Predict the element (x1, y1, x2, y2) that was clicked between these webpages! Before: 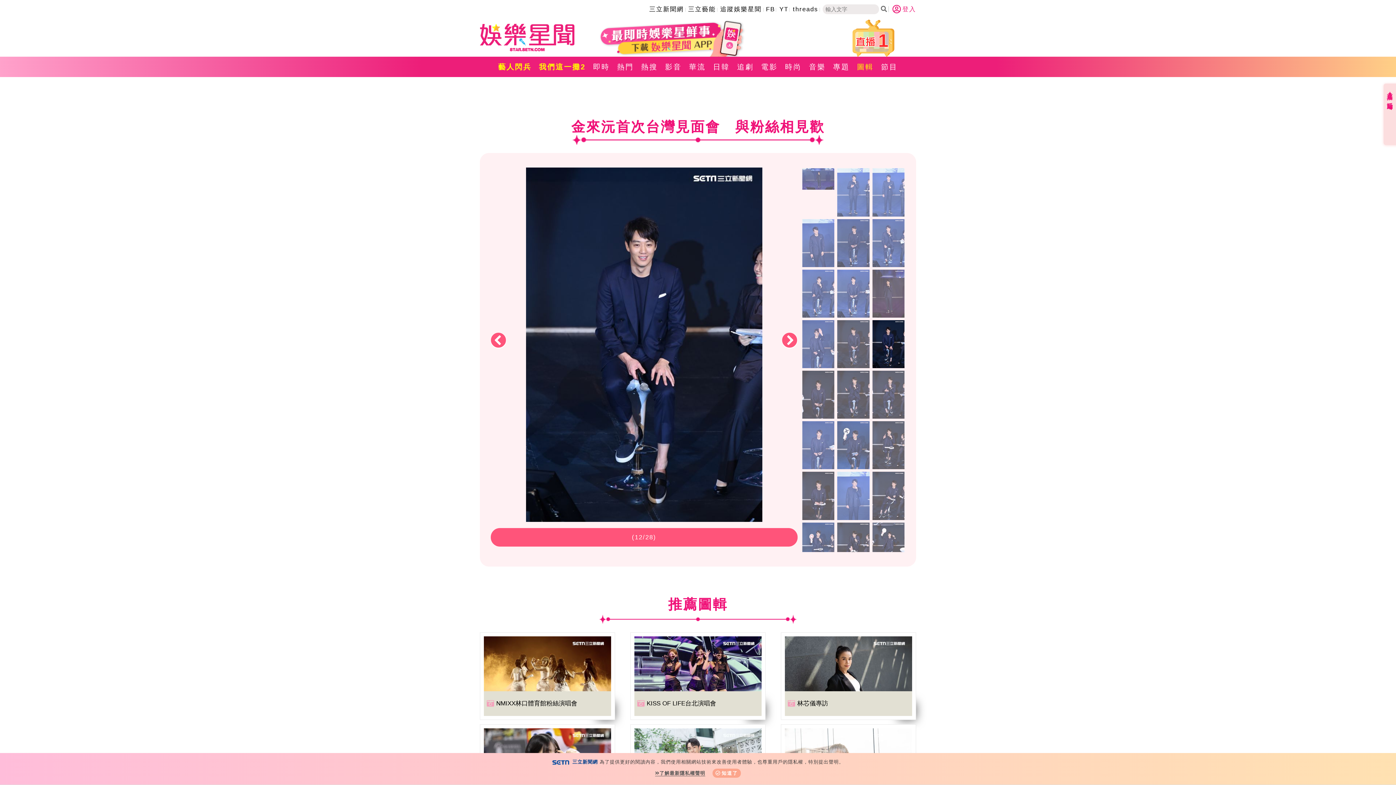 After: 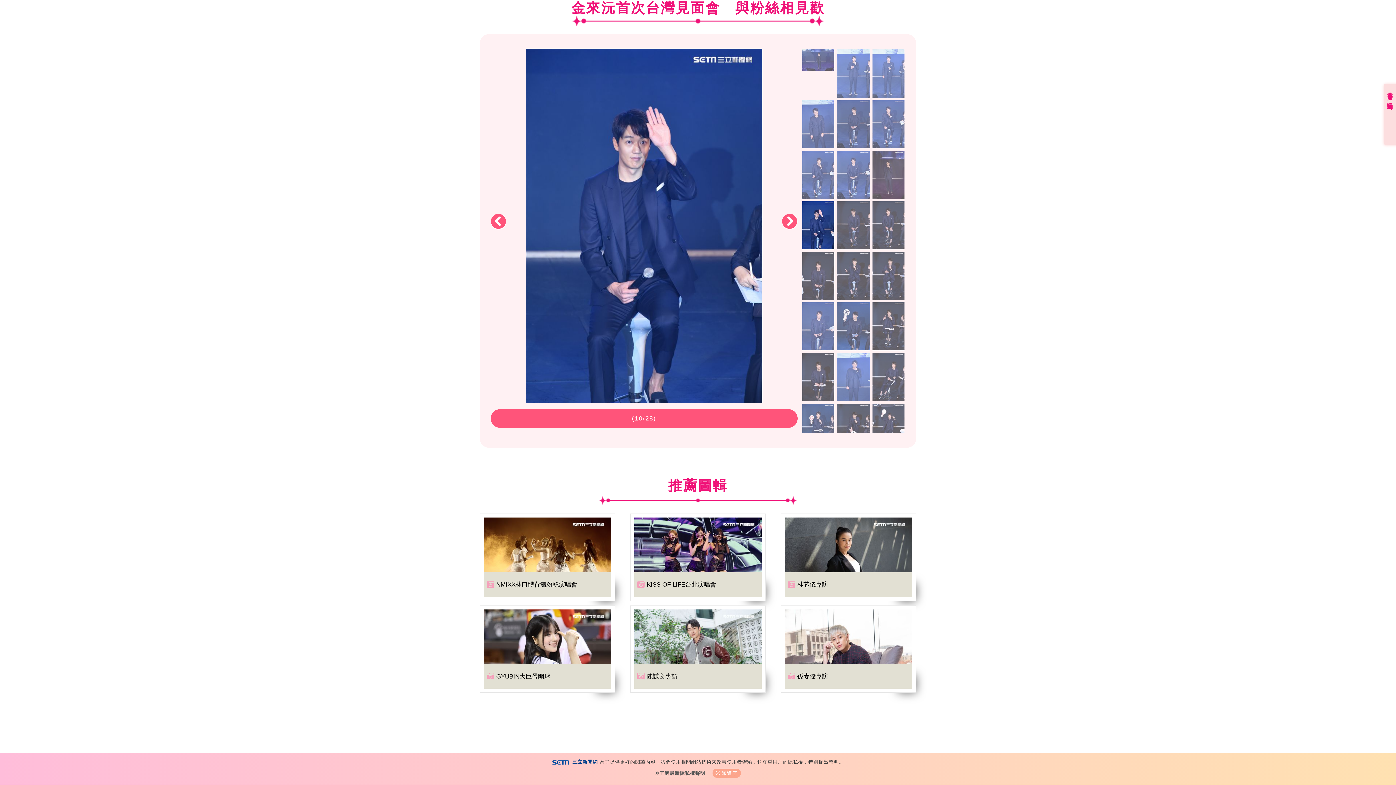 Action: bbox: (802, 320, 834, 368)